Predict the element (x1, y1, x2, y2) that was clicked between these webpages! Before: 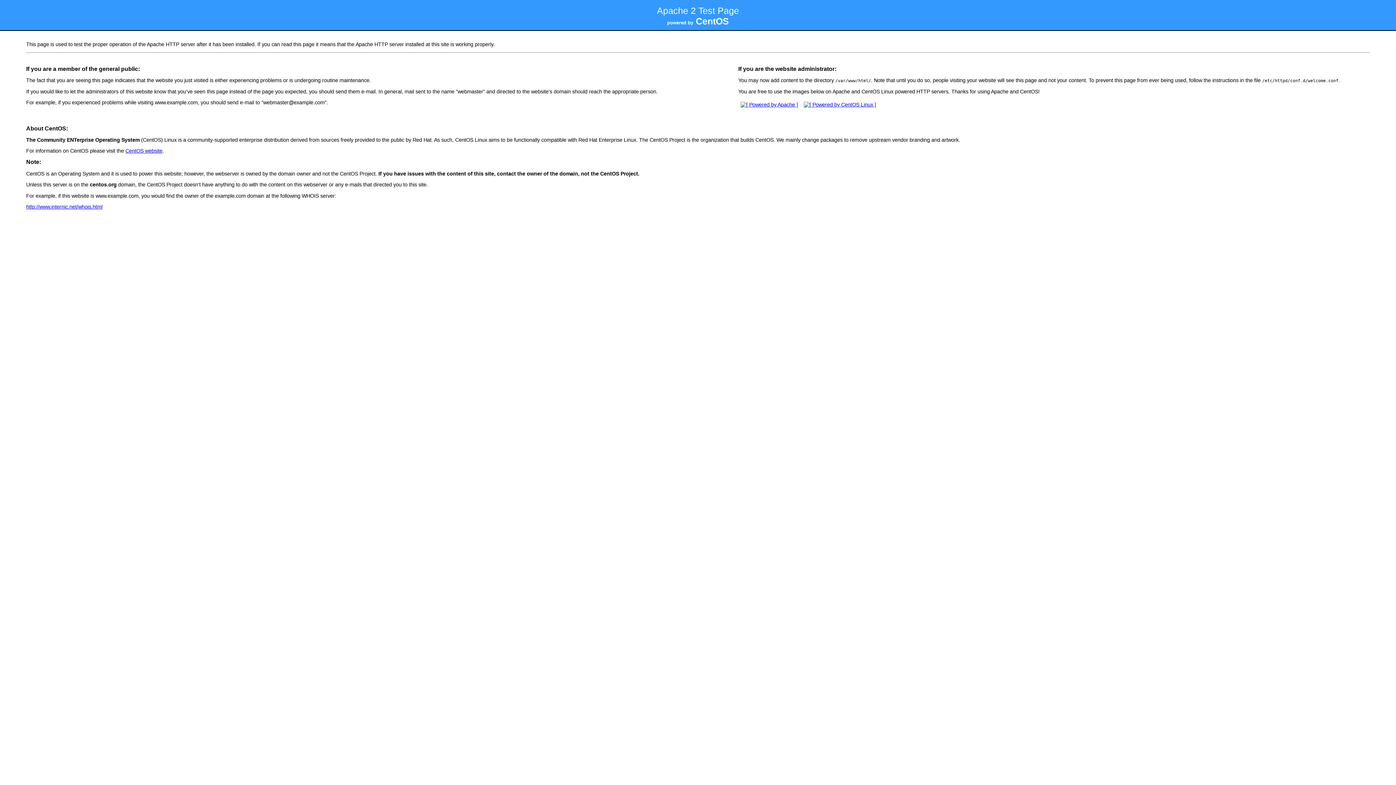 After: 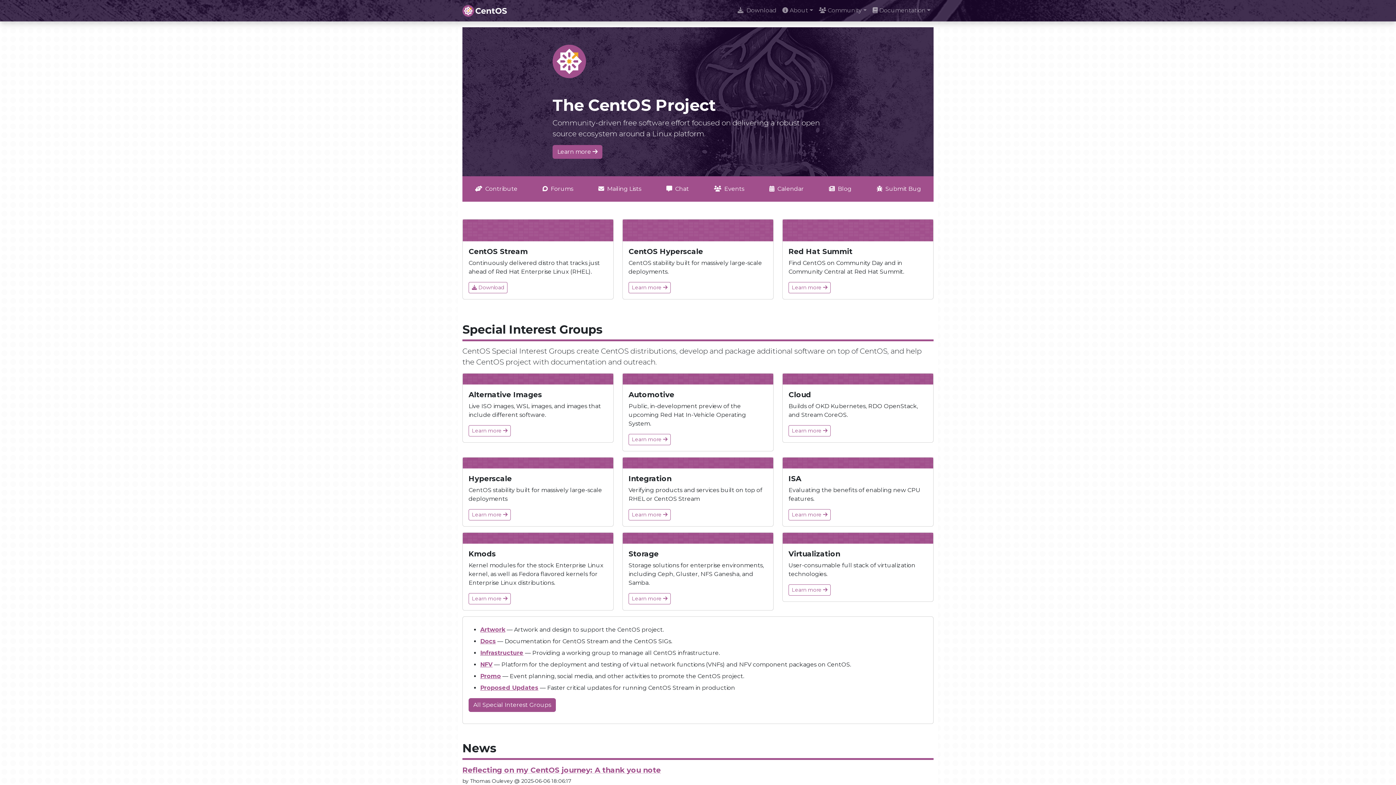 Action: label: CentOS website bbox: (125, 147, 162, 153)